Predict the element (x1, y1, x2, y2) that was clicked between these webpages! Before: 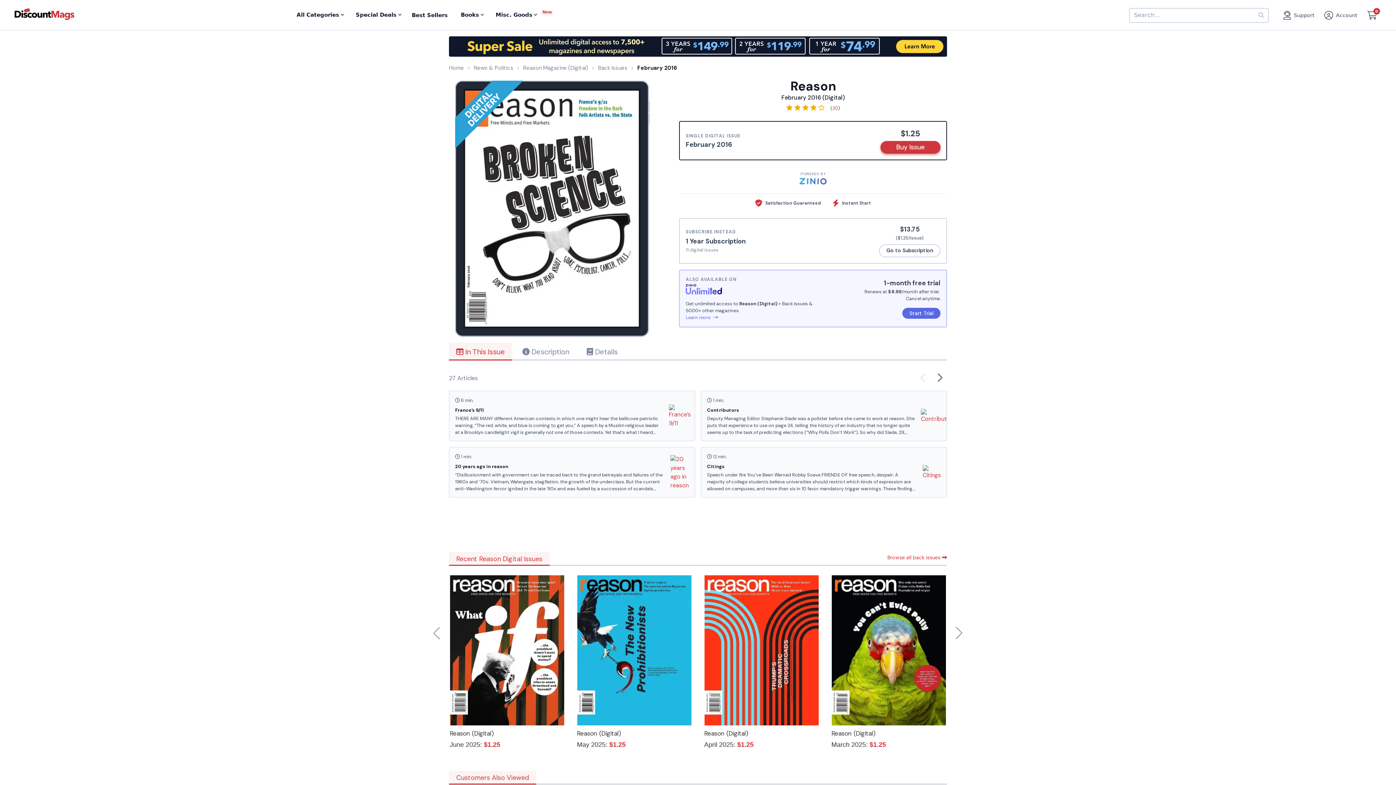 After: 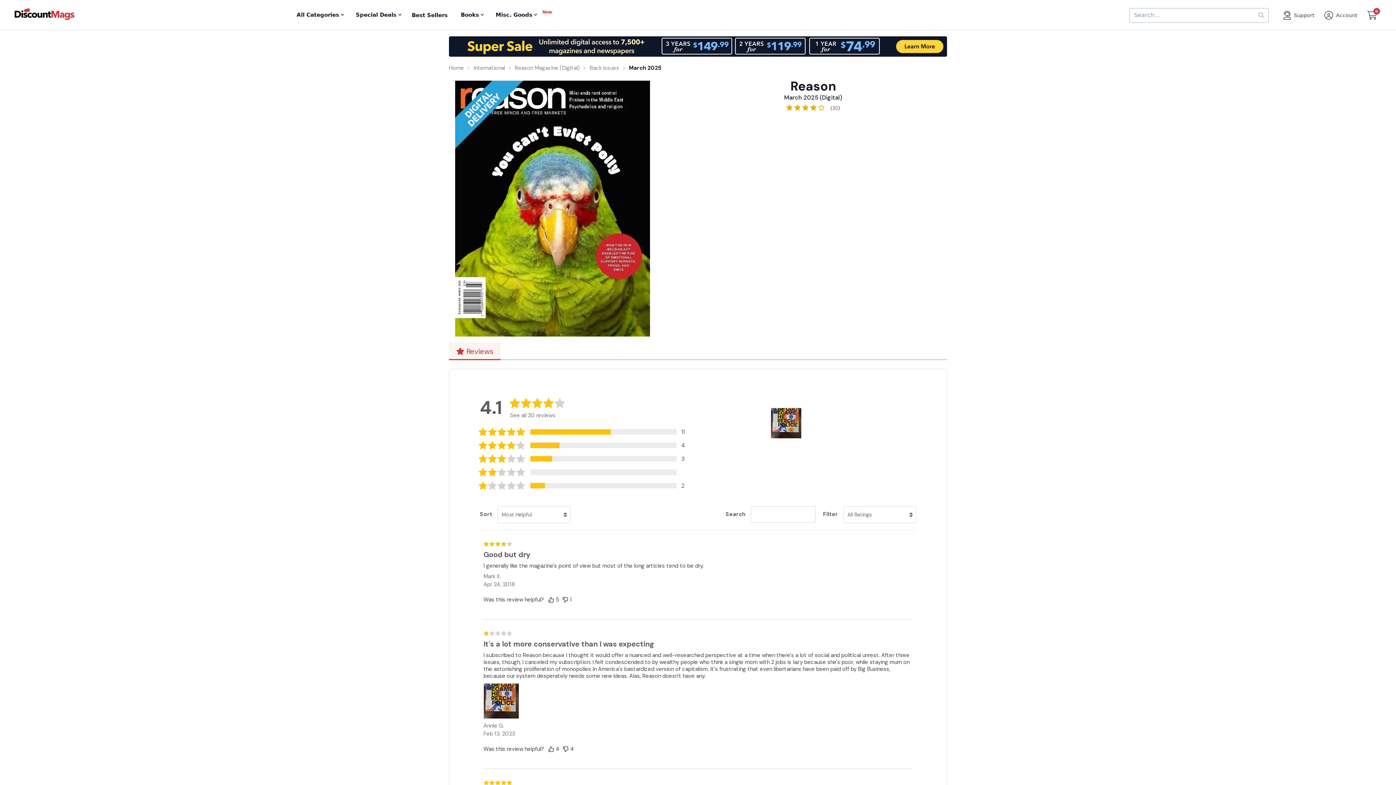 Action: bbox: (832, 575, 946, 725)